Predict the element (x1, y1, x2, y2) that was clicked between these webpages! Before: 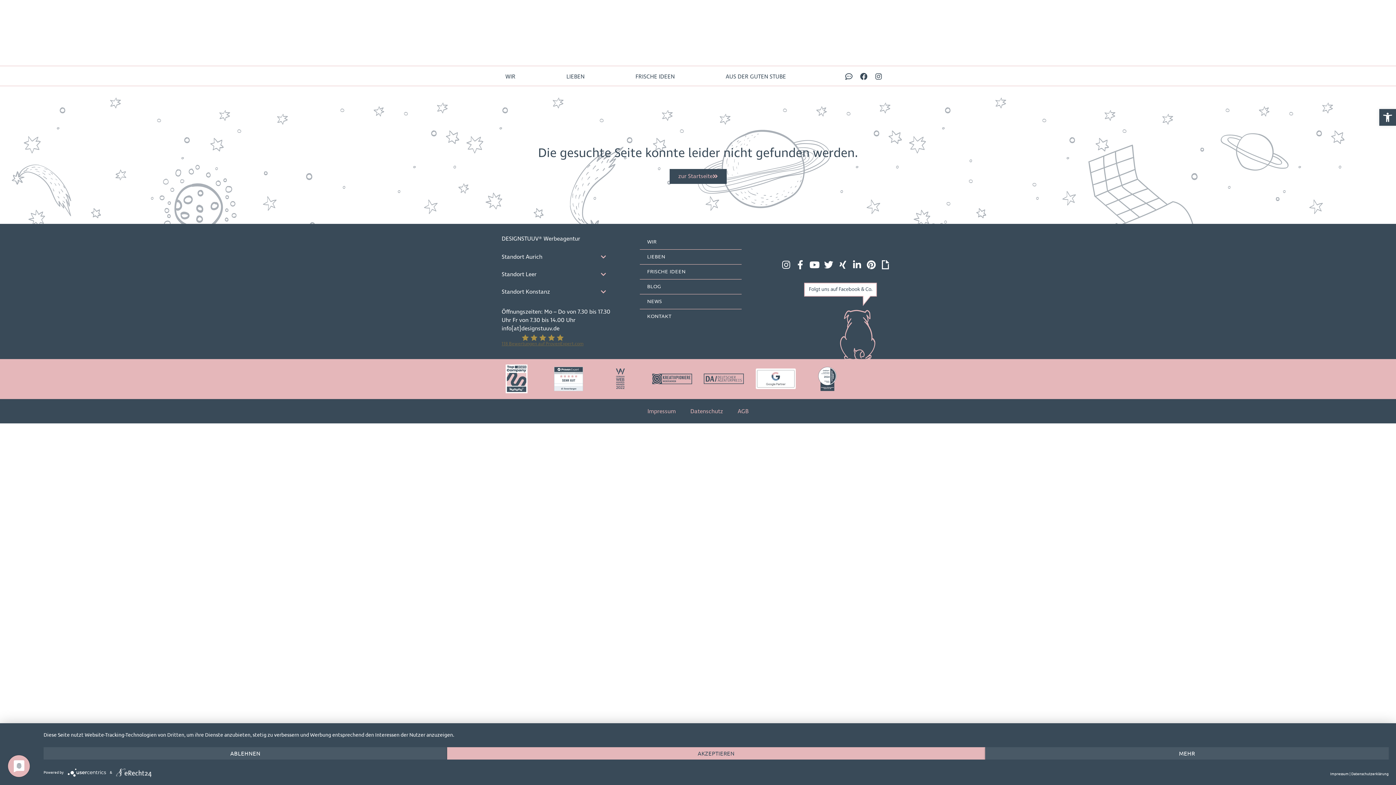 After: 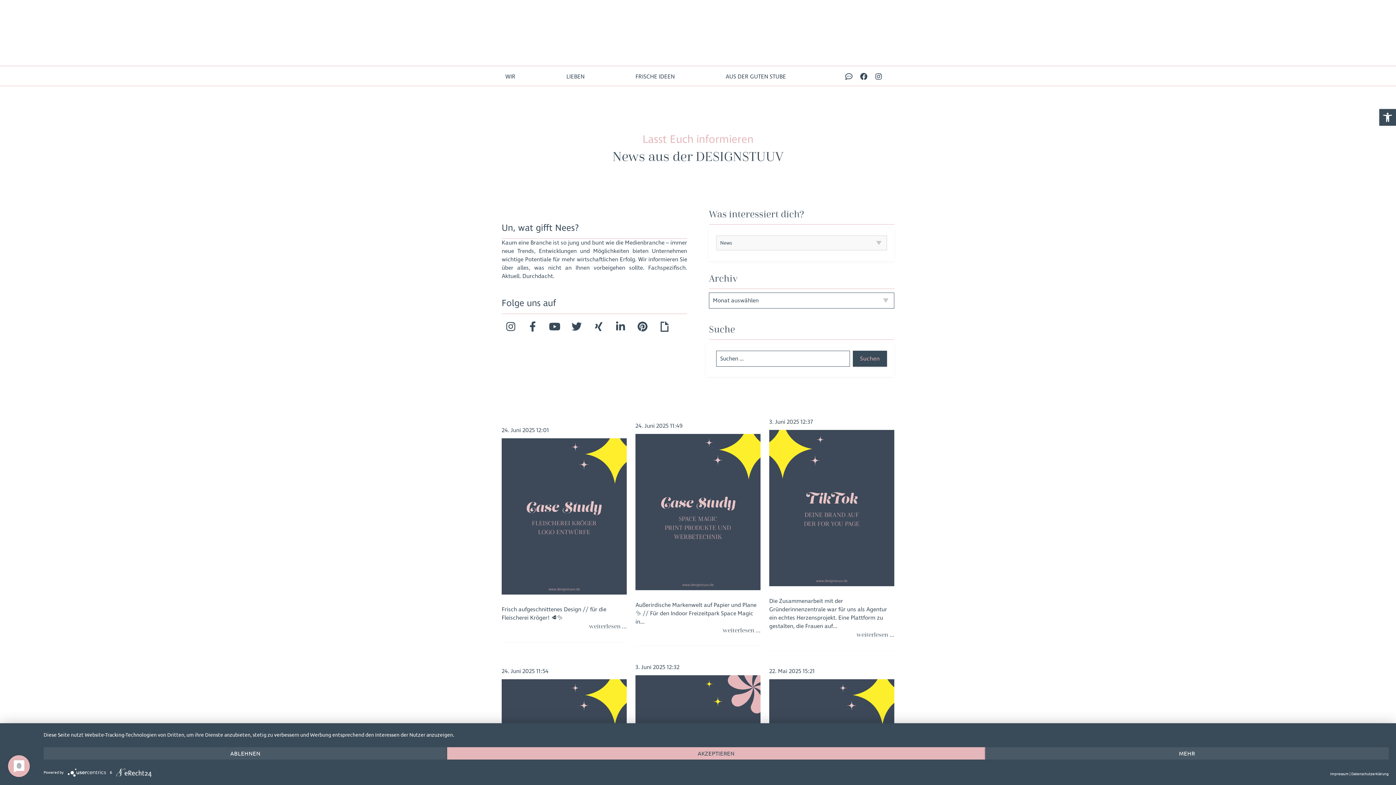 Action: bbox: (628, 67, 682, 85) label: FRISCHE IDEEN